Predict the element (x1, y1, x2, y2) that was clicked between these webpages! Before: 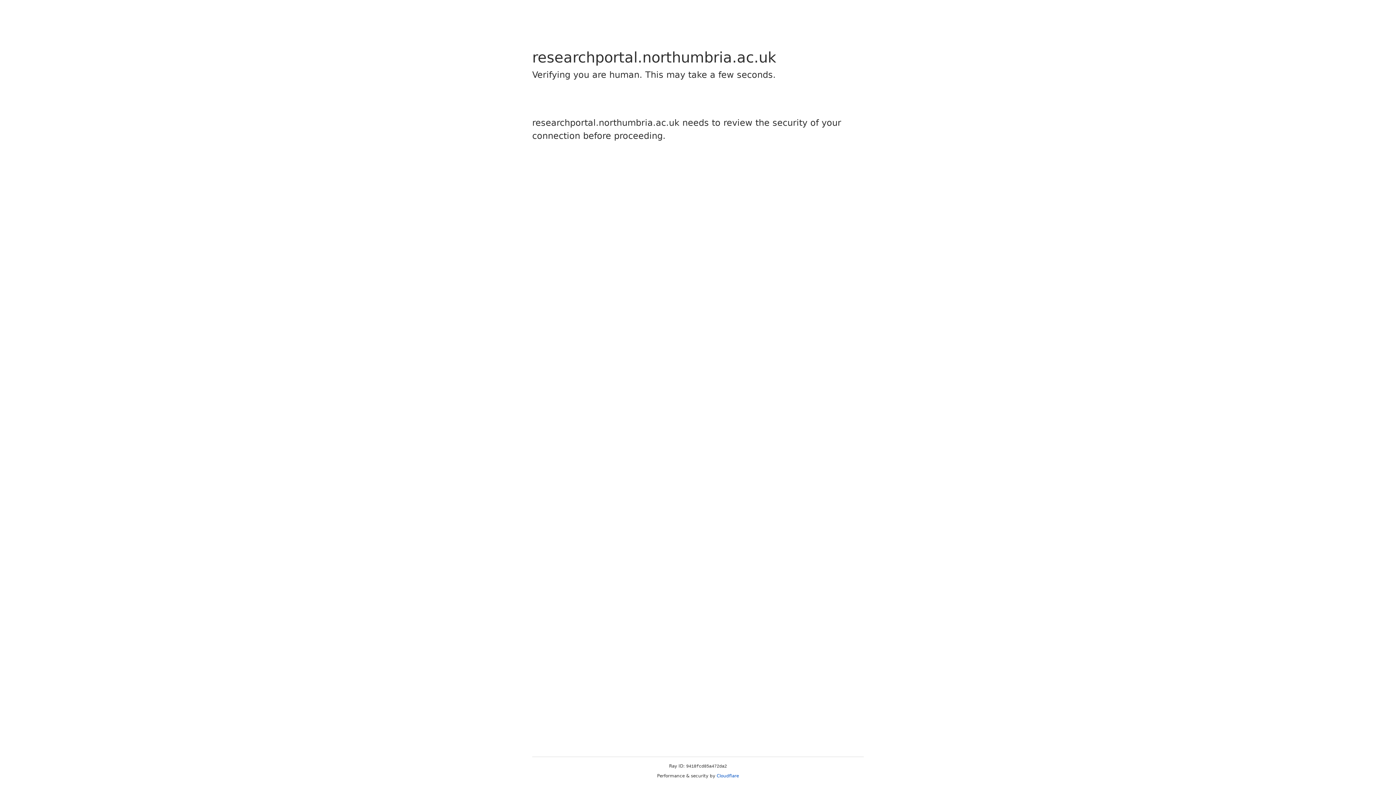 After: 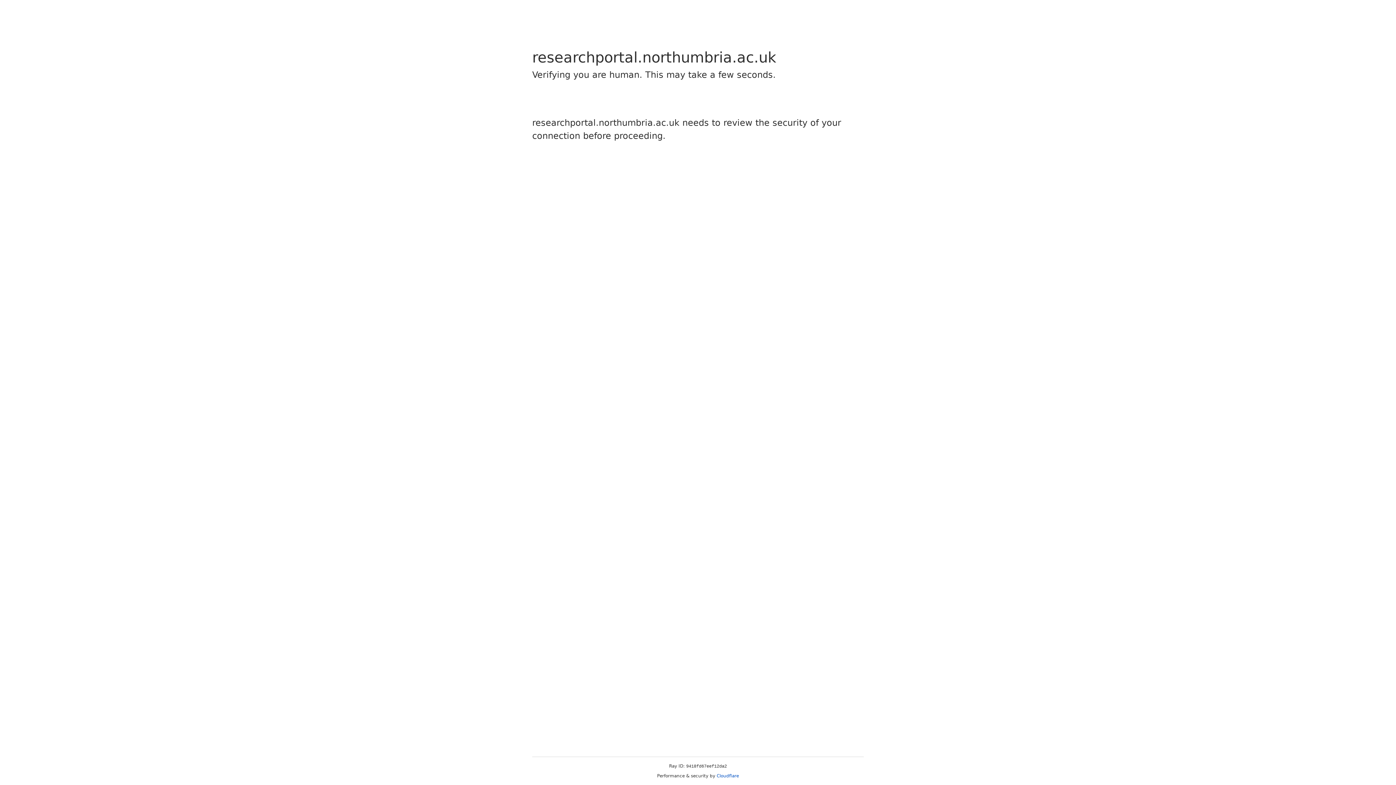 Action: bbox: (716, 773, 739, 778) label: Cloudflare